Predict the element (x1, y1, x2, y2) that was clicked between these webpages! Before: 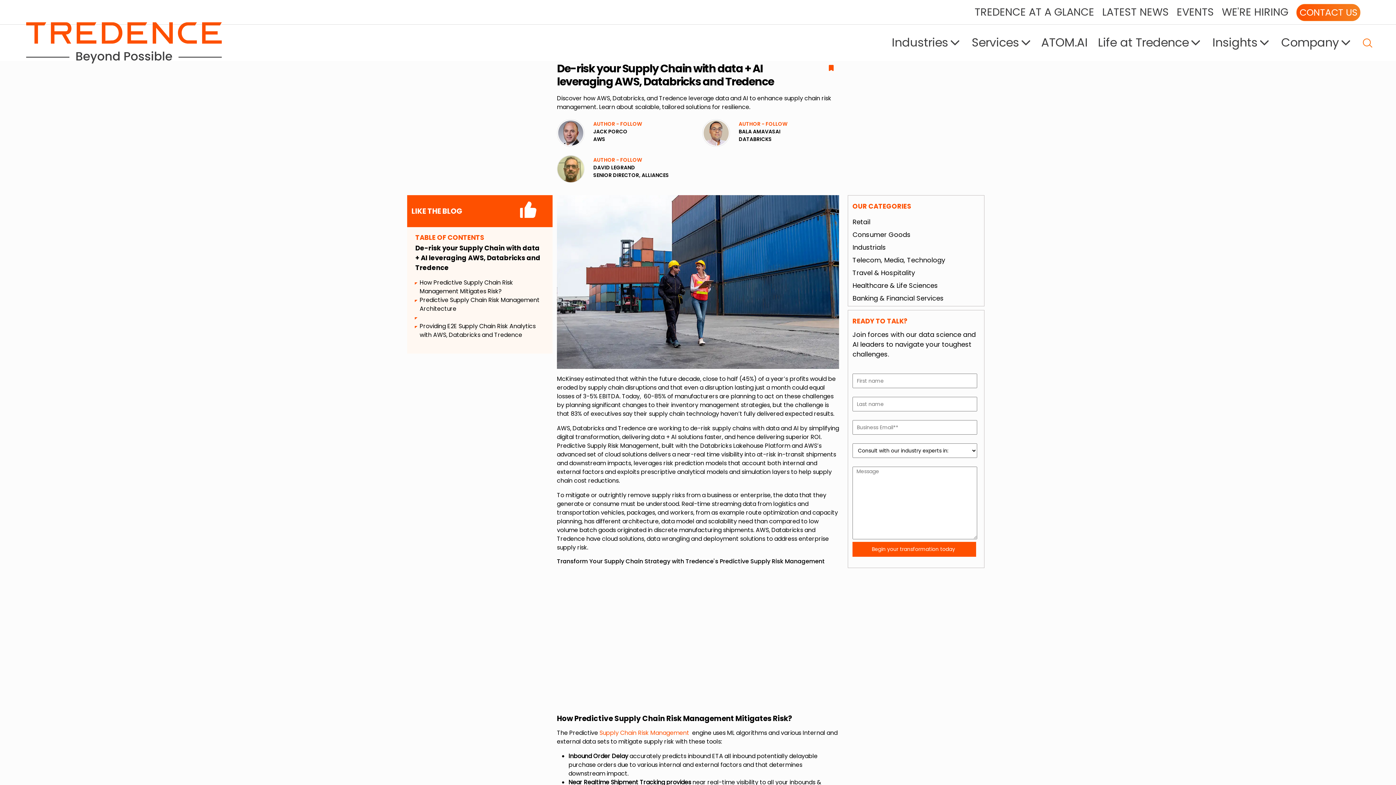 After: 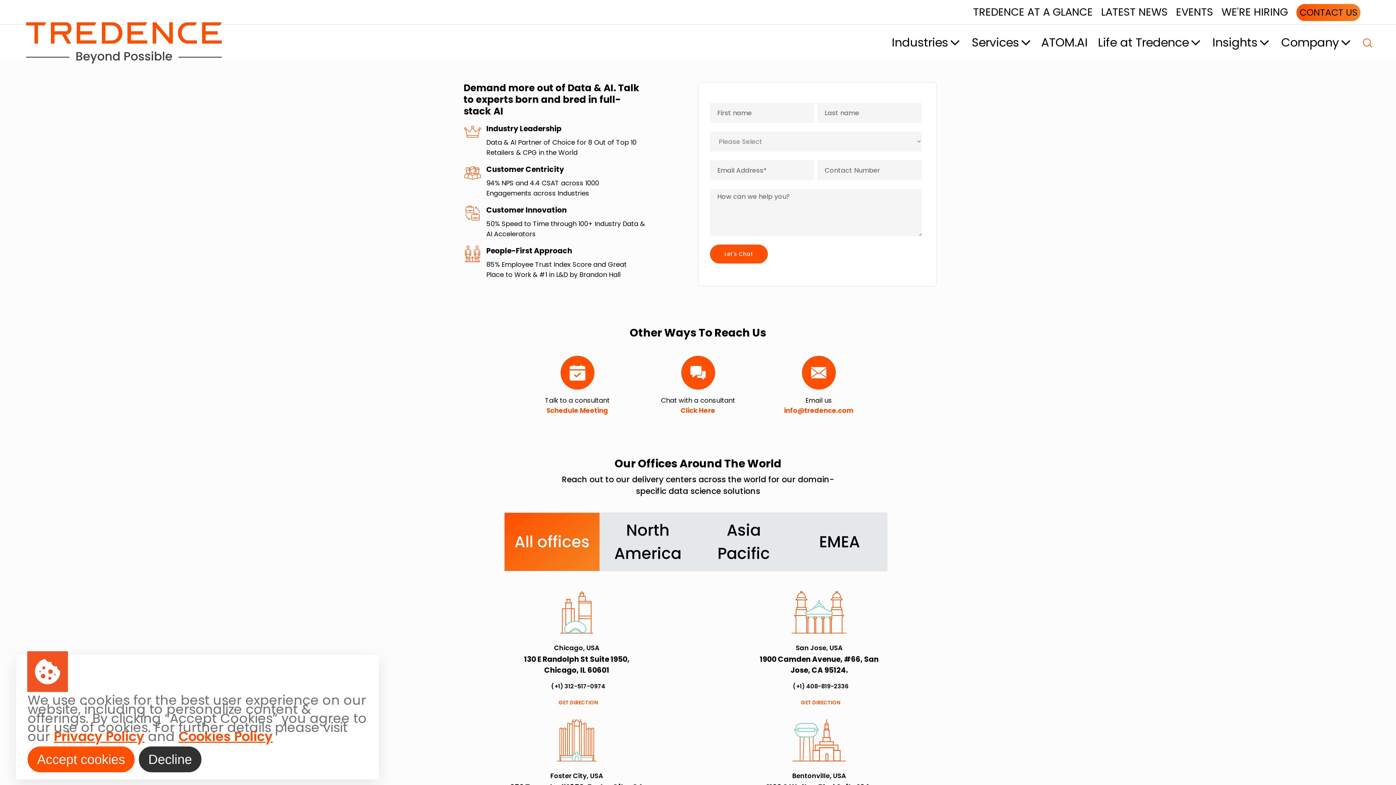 Action: label: CONTACT US bbox: (1300, 5, 1357, 19)